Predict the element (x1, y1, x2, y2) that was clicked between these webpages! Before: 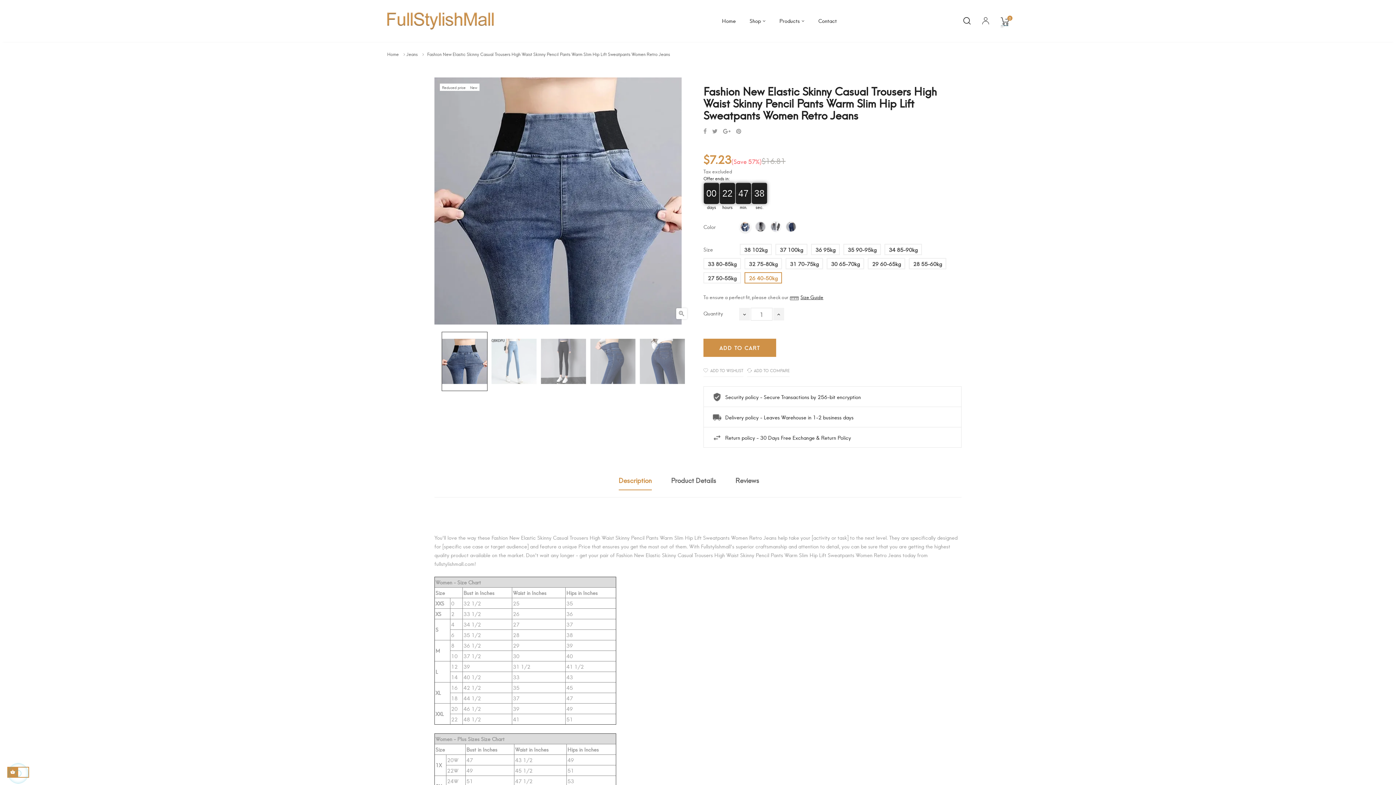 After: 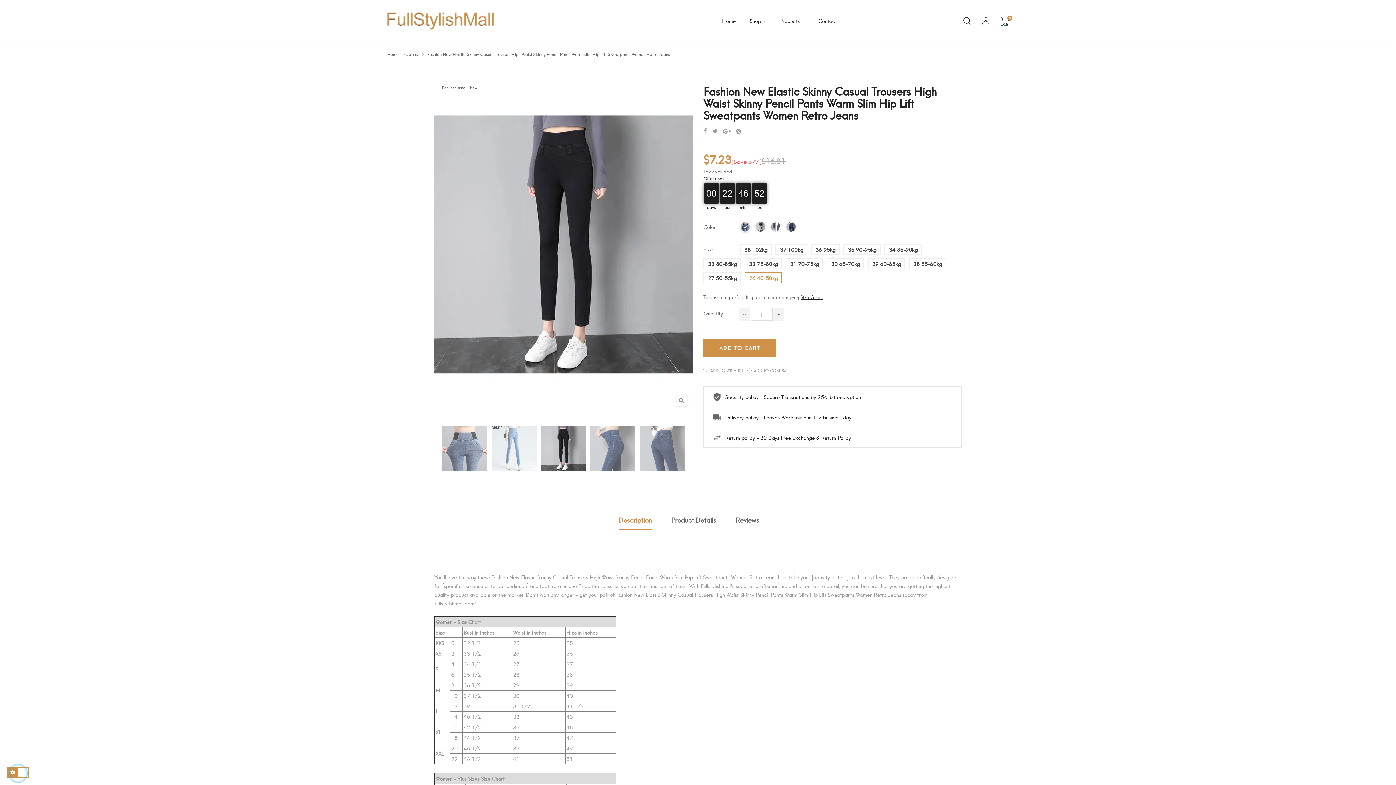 Action: bbox: (540, 355, 586, 363)